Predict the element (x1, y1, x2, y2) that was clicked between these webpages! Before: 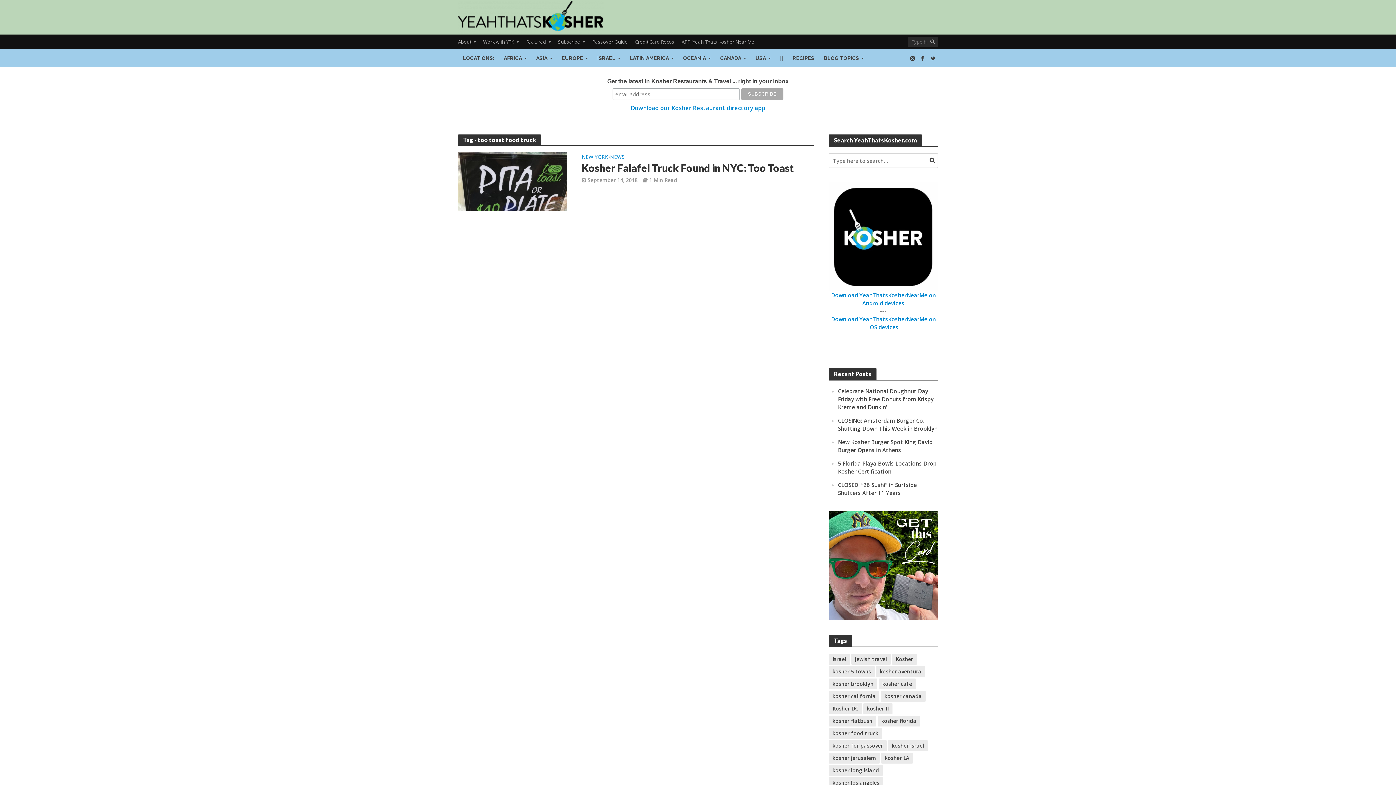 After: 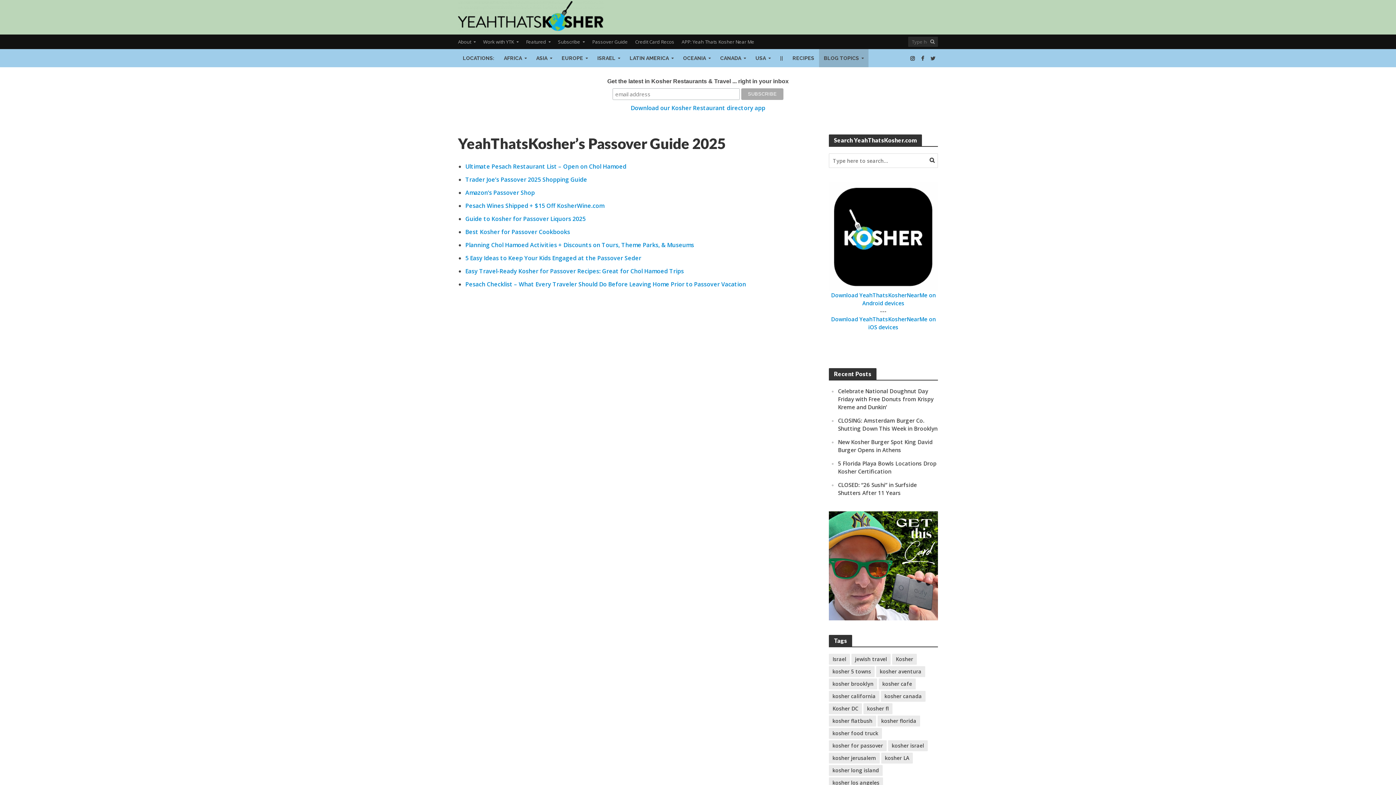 Action: bbox: (588, 34, 631, 49) label: Passover Guide